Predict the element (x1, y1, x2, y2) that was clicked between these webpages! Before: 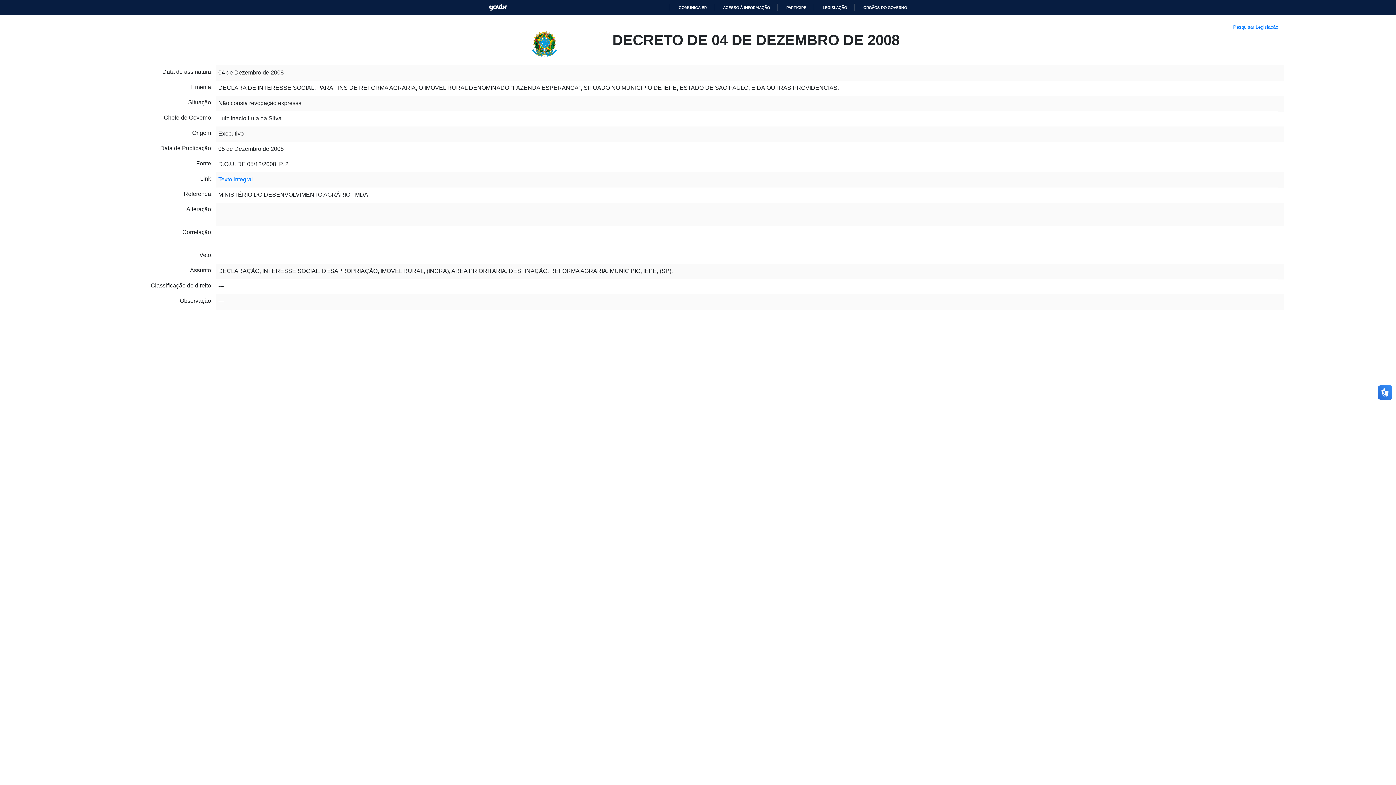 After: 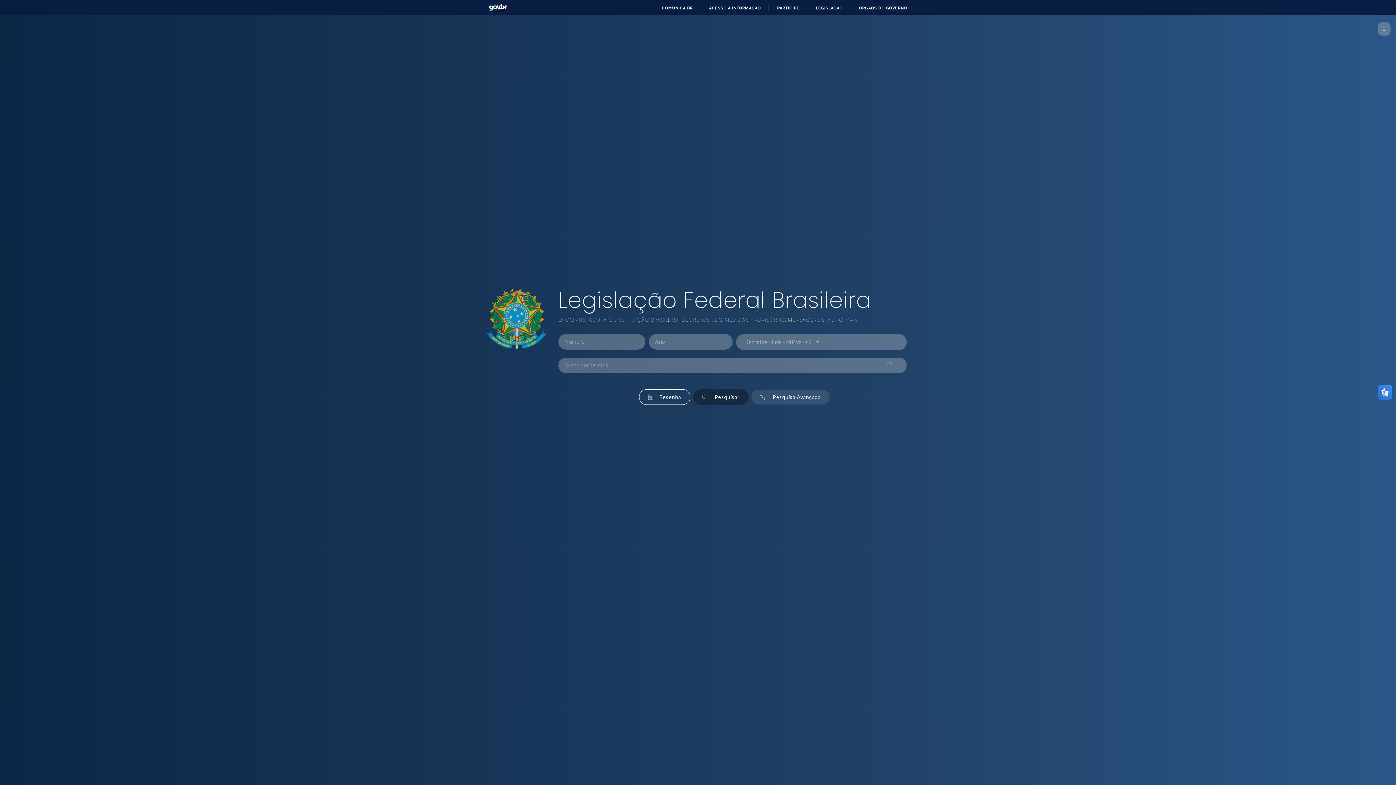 Action: label: Pesquisar Legislação bbox: (1233, 24, 1278, 29)